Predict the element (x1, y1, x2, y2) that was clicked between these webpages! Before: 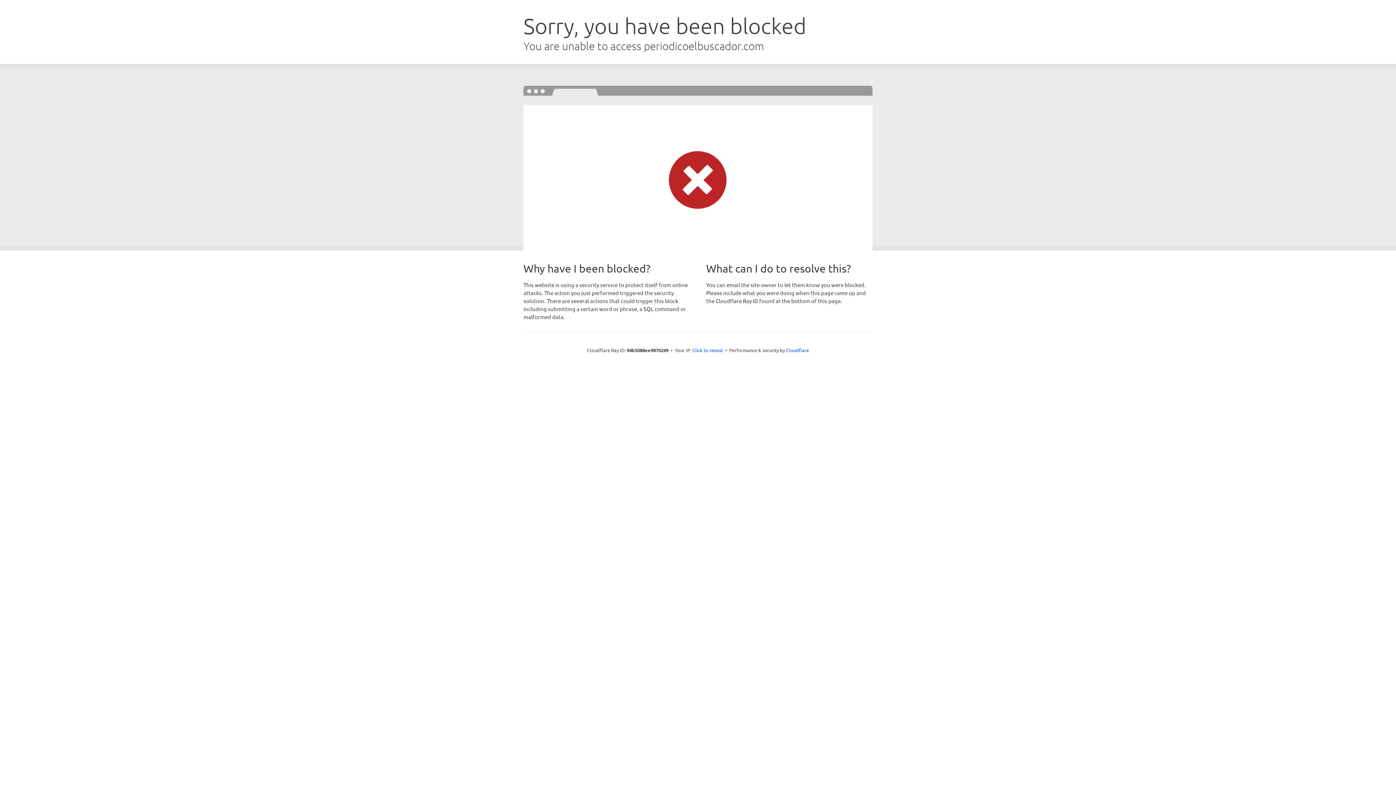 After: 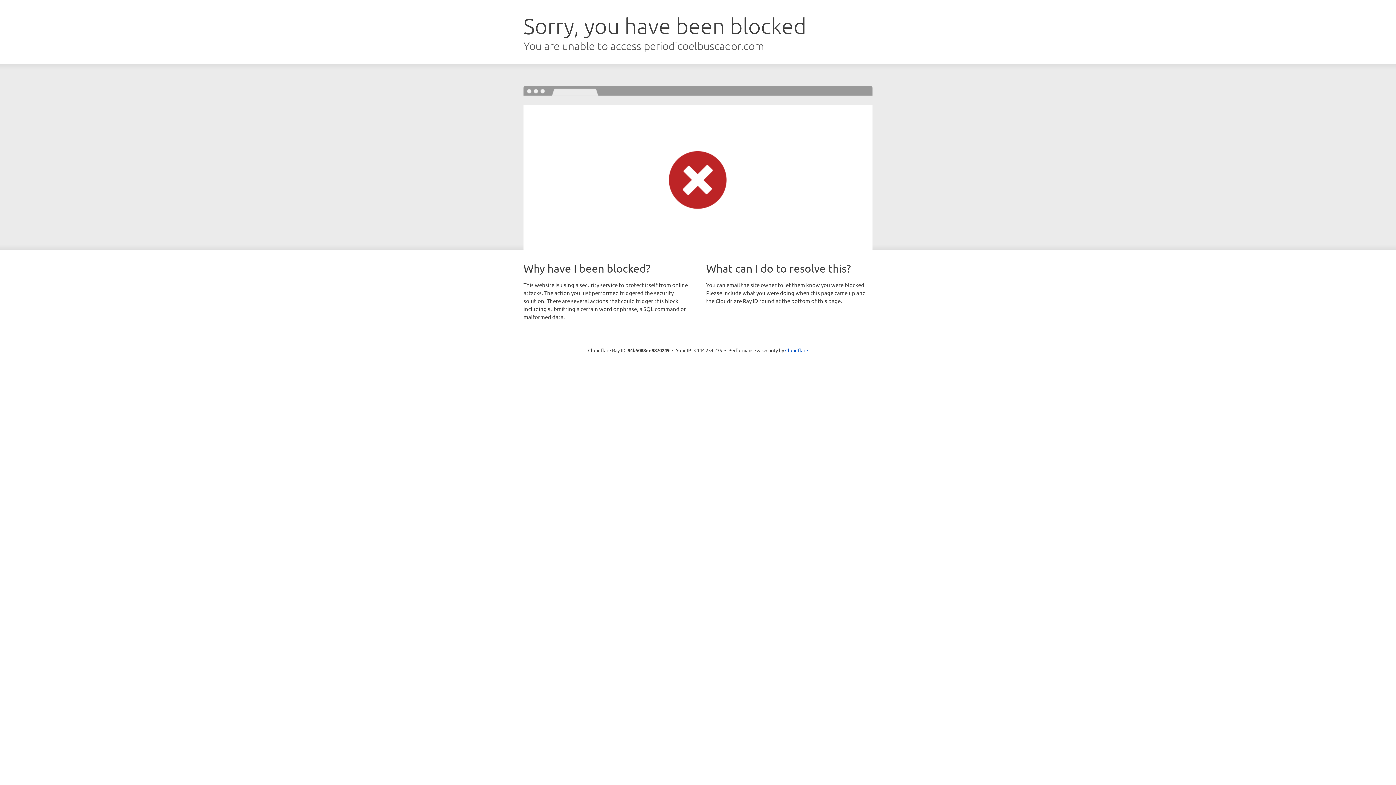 Action: label: Click to reveal bbox: (692, 346, 723, 353)